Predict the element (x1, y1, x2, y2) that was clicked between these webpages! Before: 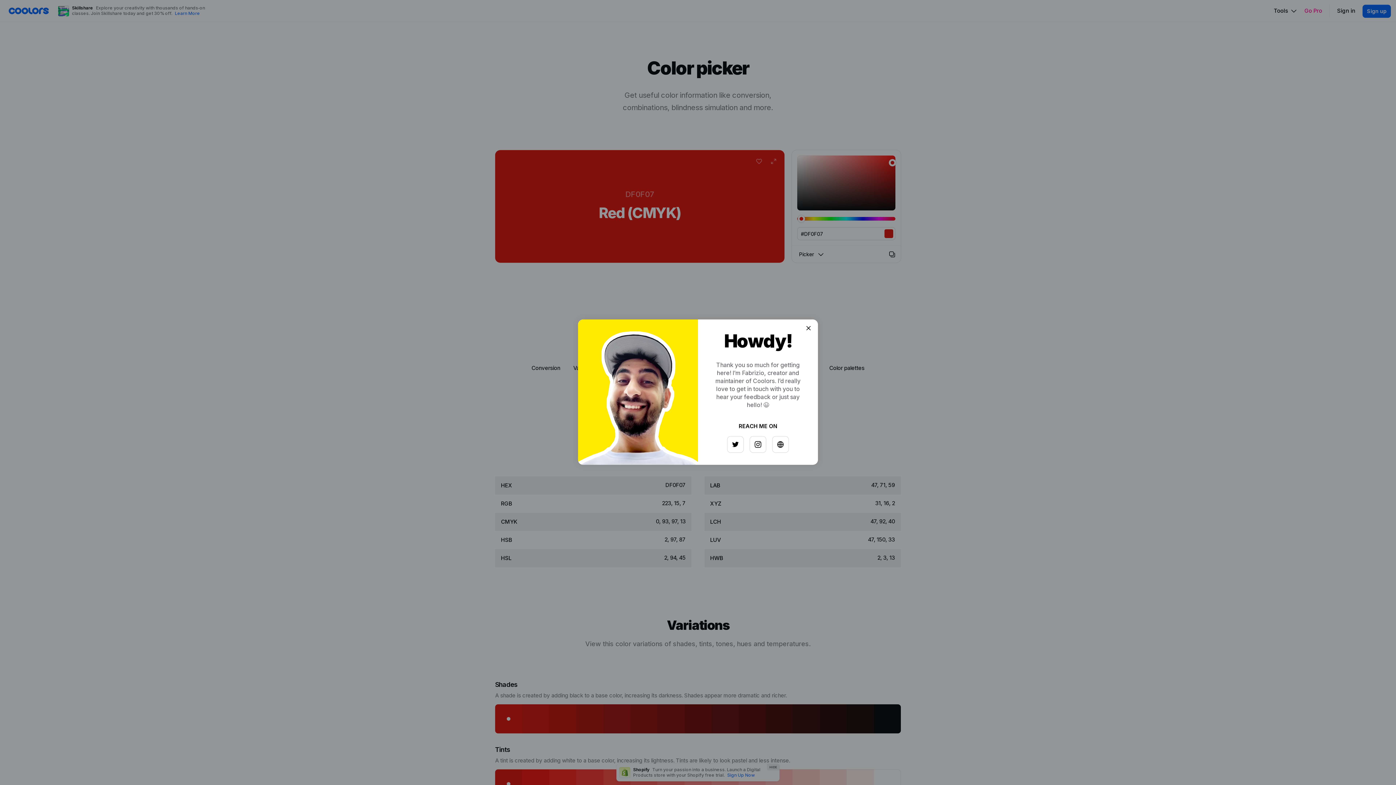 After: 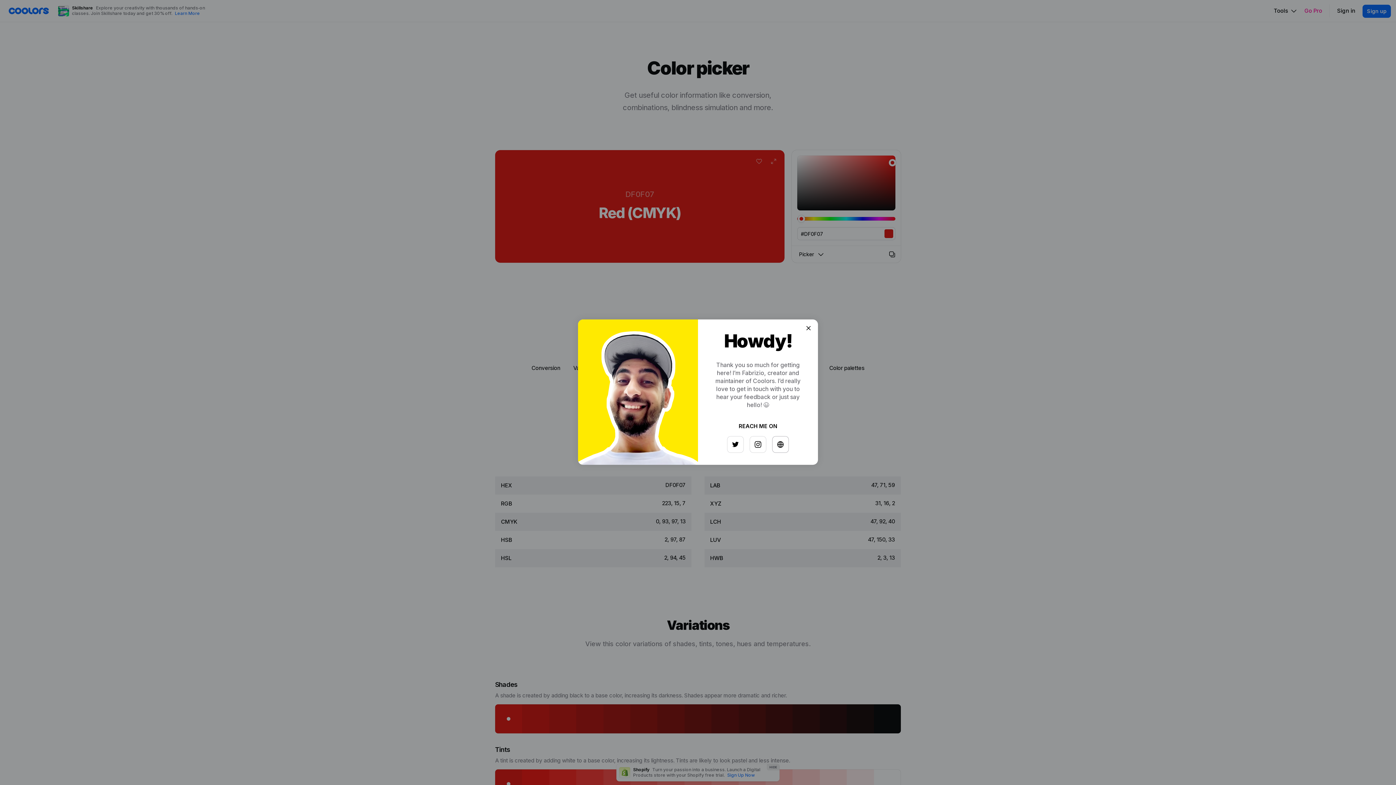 Action: bbox: (768, 433, 784, 449)